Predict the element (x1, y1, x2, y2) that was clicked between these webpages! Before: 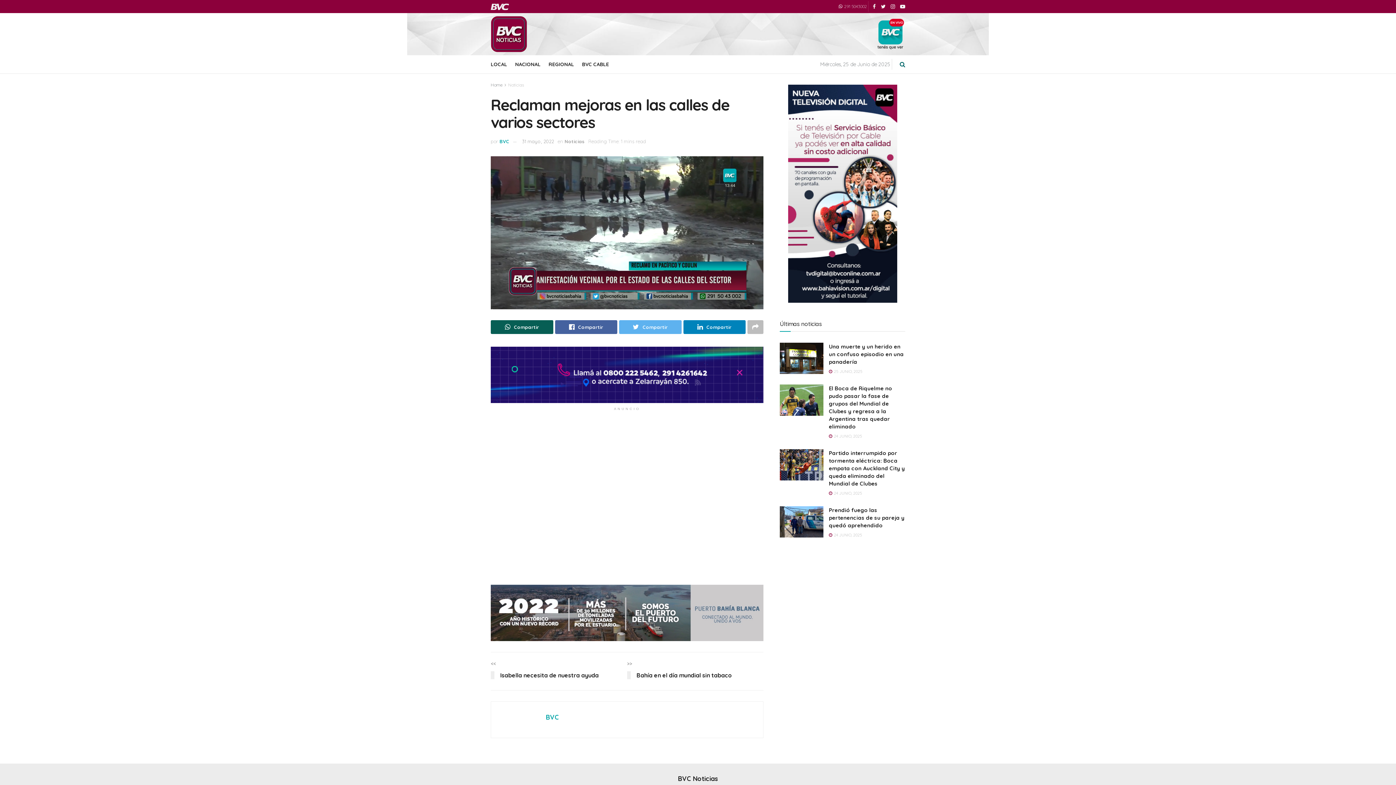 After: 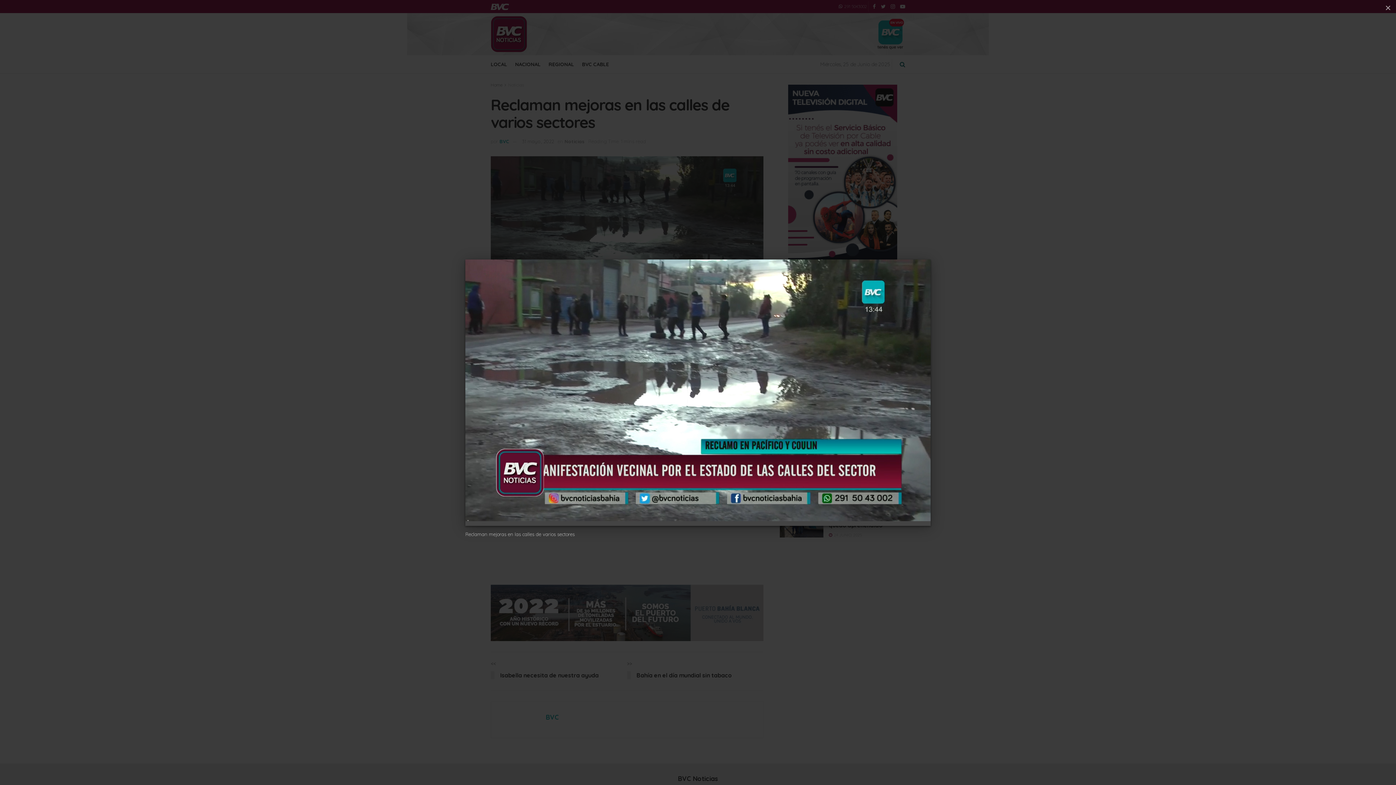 Action: bbox: (490, 156, 763, 309)